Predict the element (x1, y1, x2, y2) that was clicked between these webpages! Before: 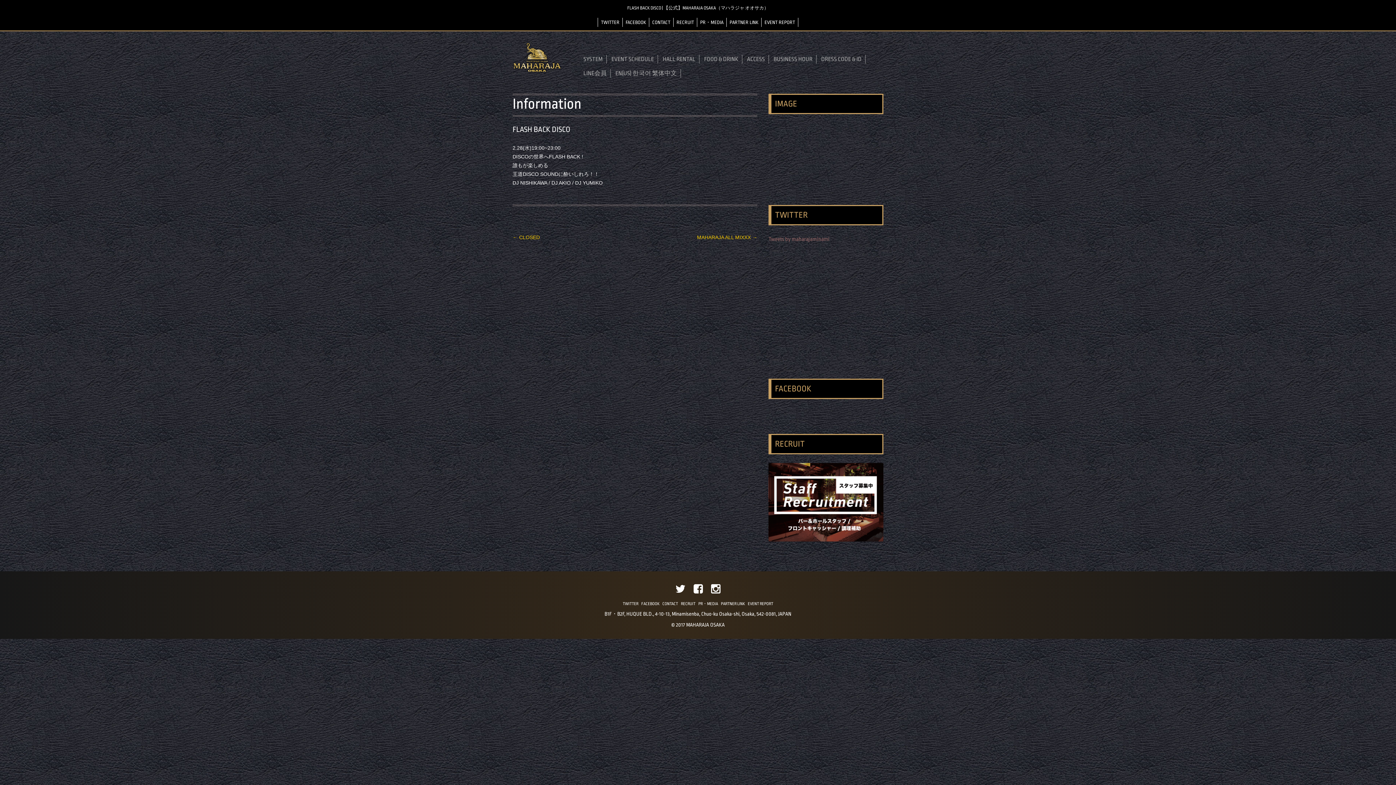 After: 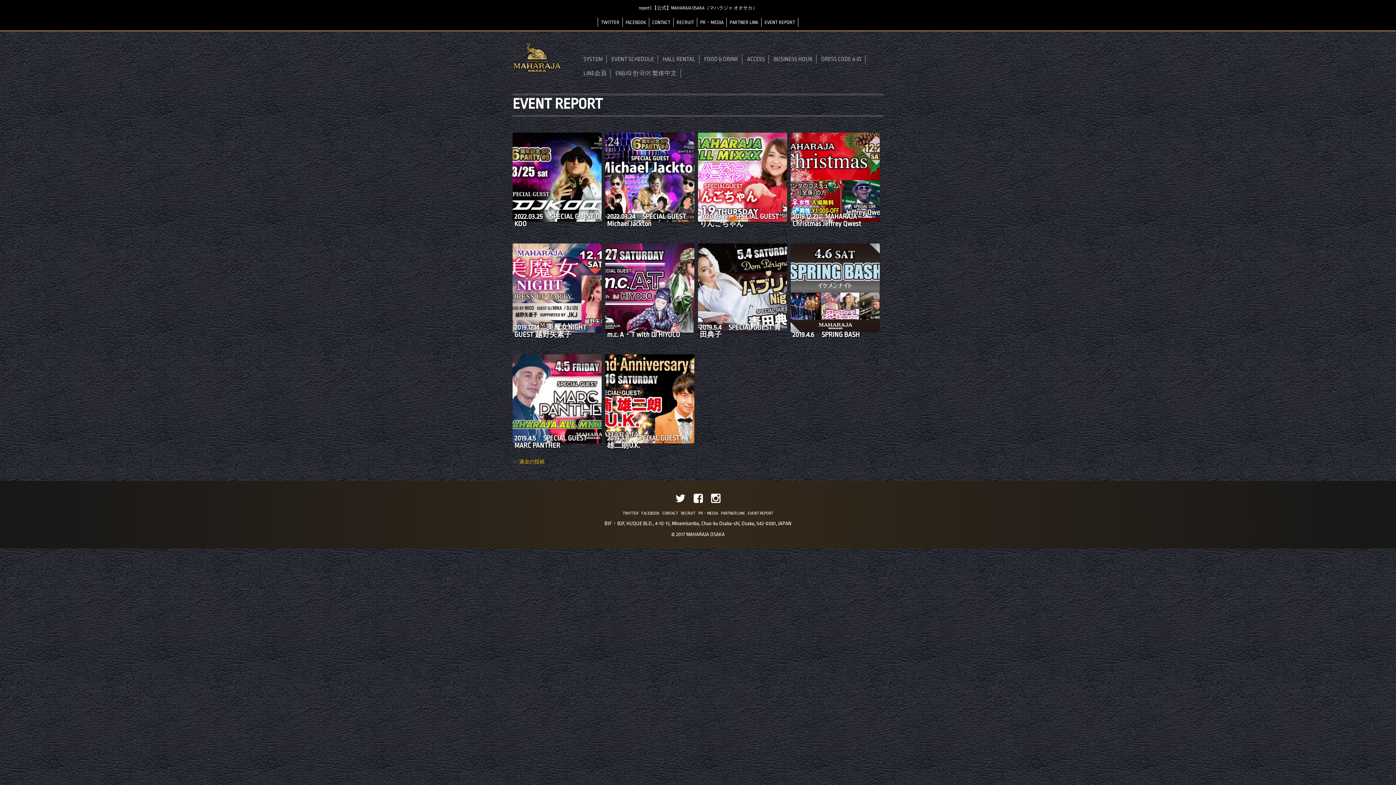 Action: bbox: (764, 19, 795, 25) label: EVENT REPORT